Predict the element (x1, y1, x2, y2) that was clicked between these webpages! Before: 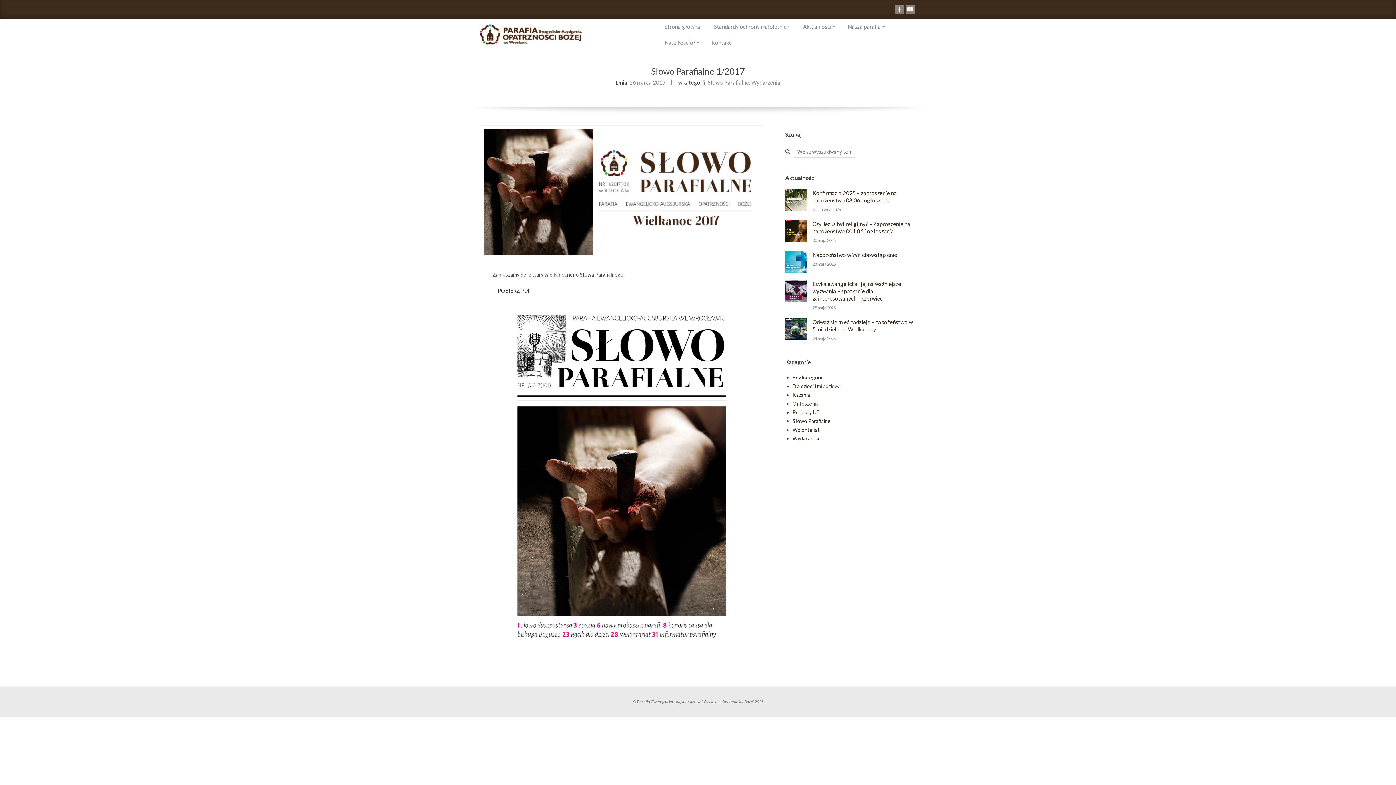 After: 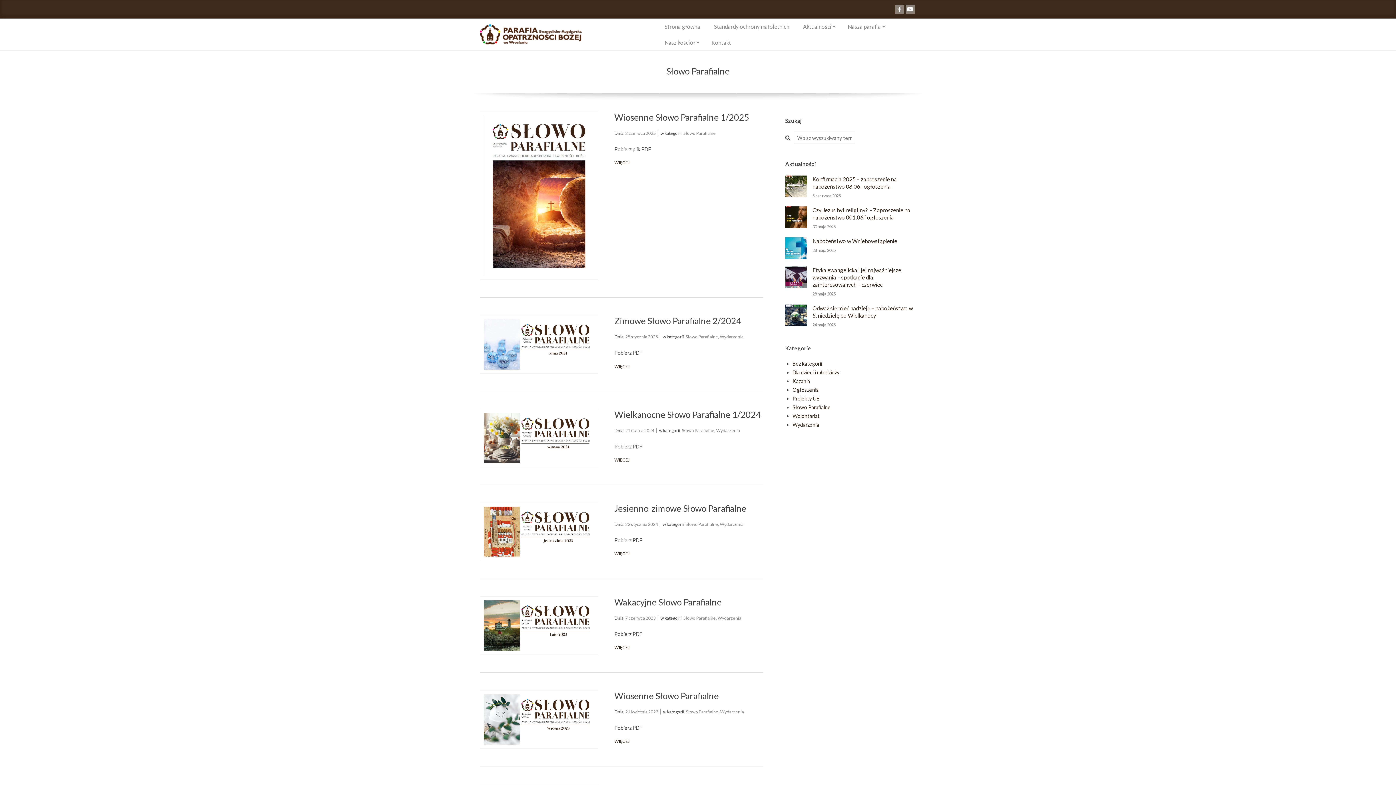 Action: label: Słowo Parafialne bbox: (792, 418, 830, 424)